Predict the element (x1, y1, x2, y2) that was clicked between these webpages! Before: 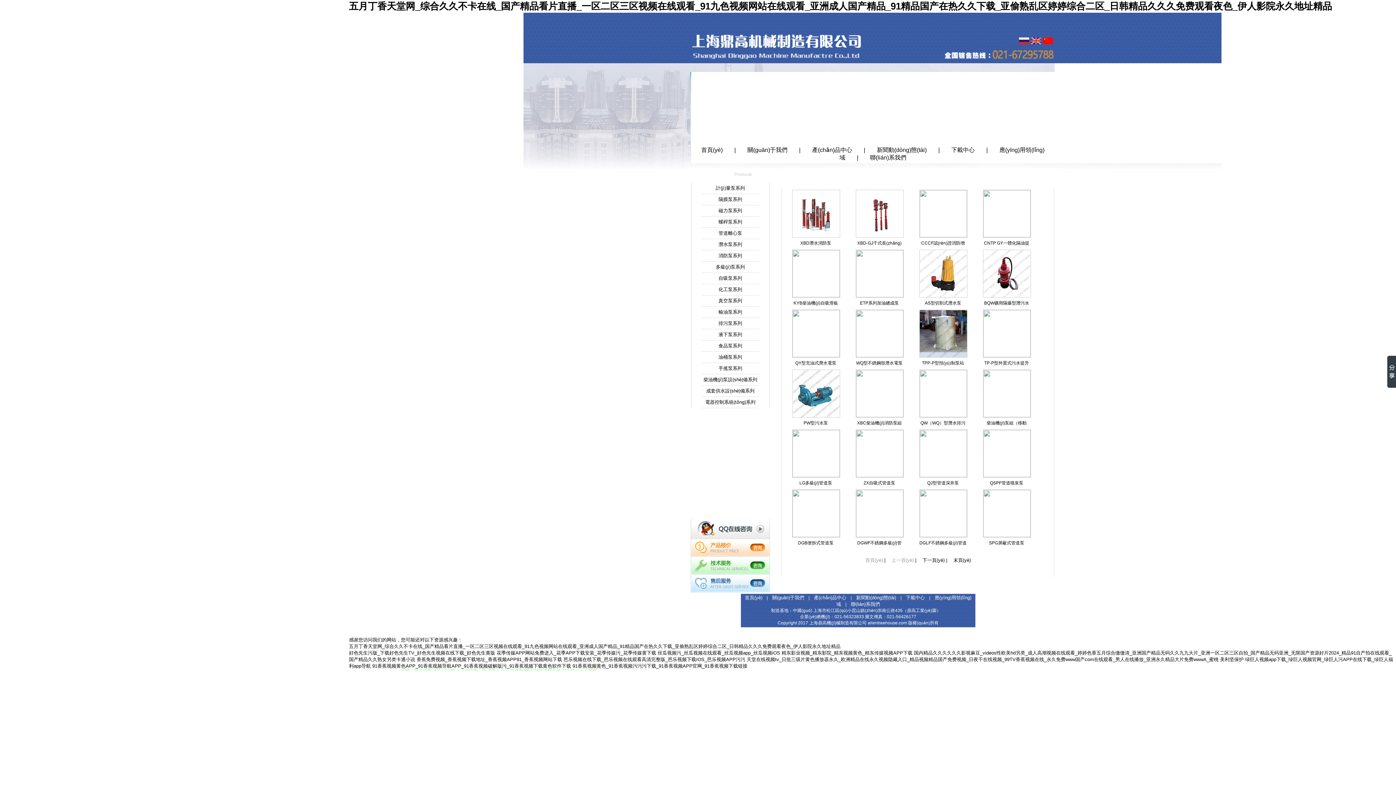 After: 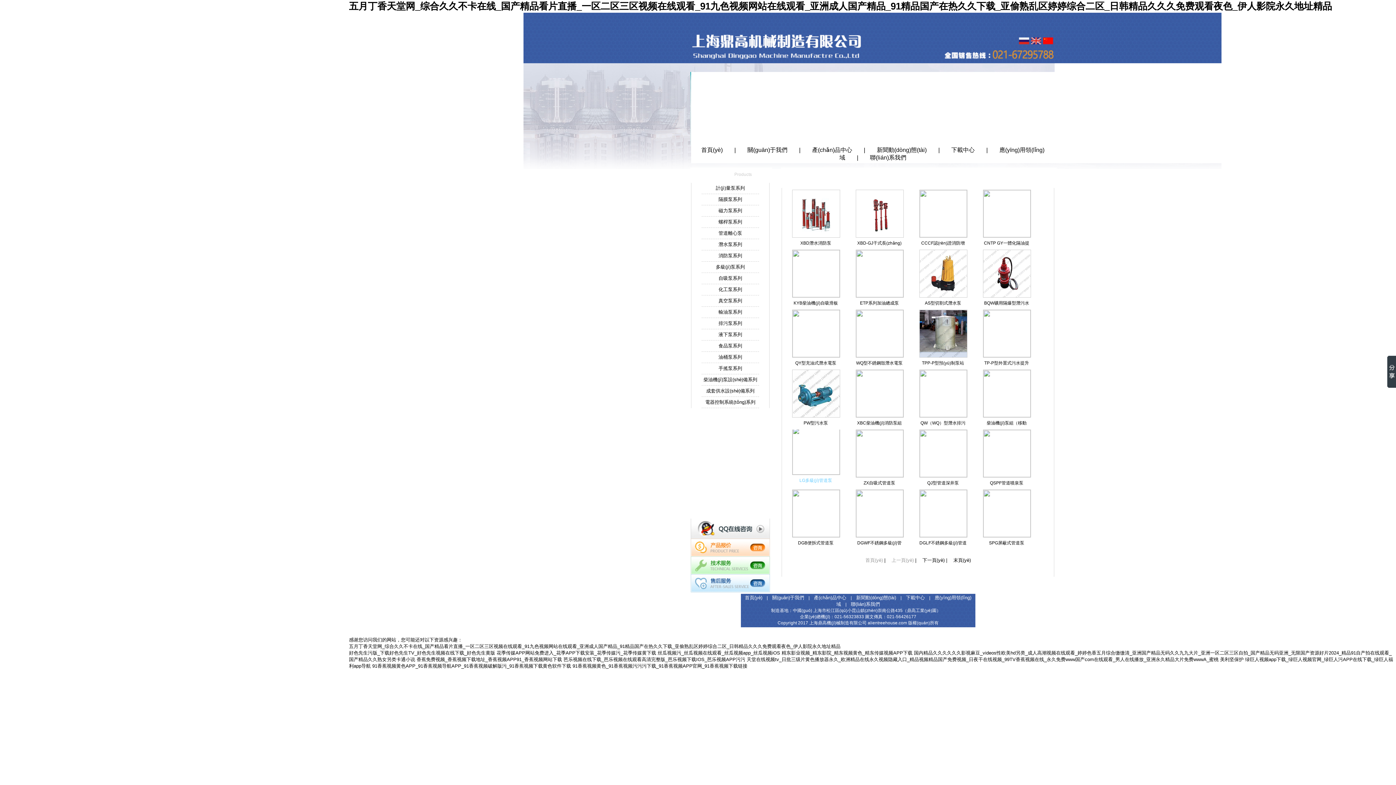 Action: label: LG多級(jí)管道泵 bbox: (792, 477, 839, 488)